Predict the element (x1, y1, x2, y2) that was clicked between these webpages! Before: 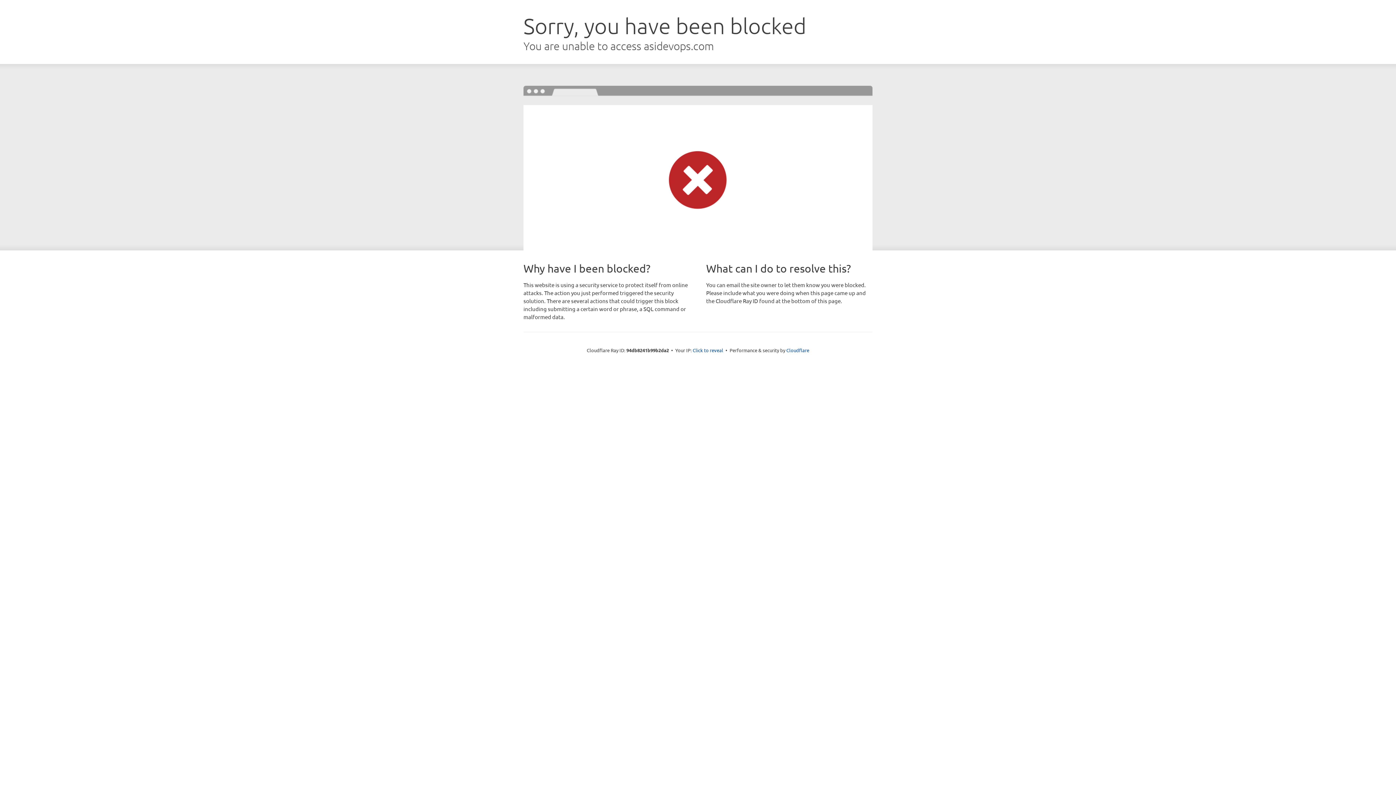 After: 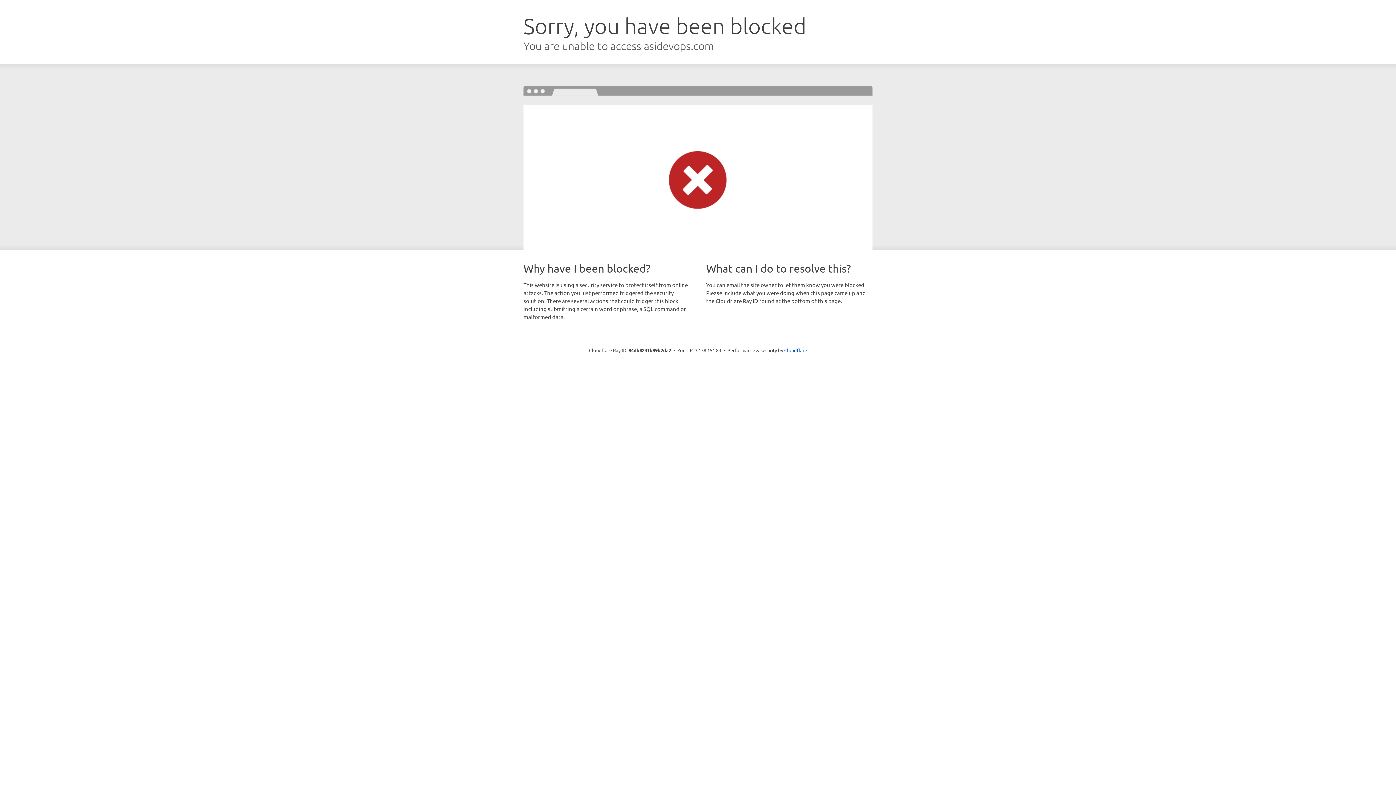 Action: bbox: (692, 346, 723, 353) label: Click to reveal